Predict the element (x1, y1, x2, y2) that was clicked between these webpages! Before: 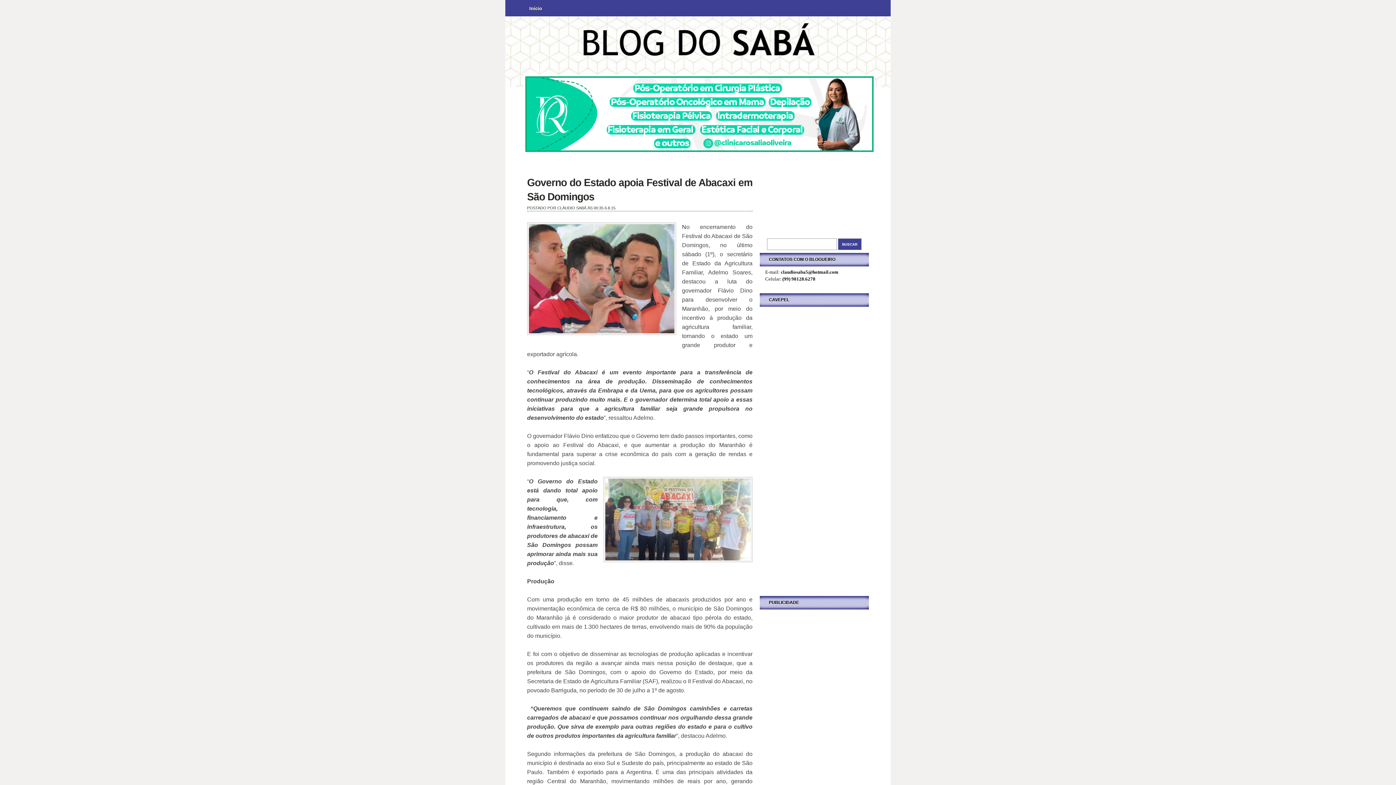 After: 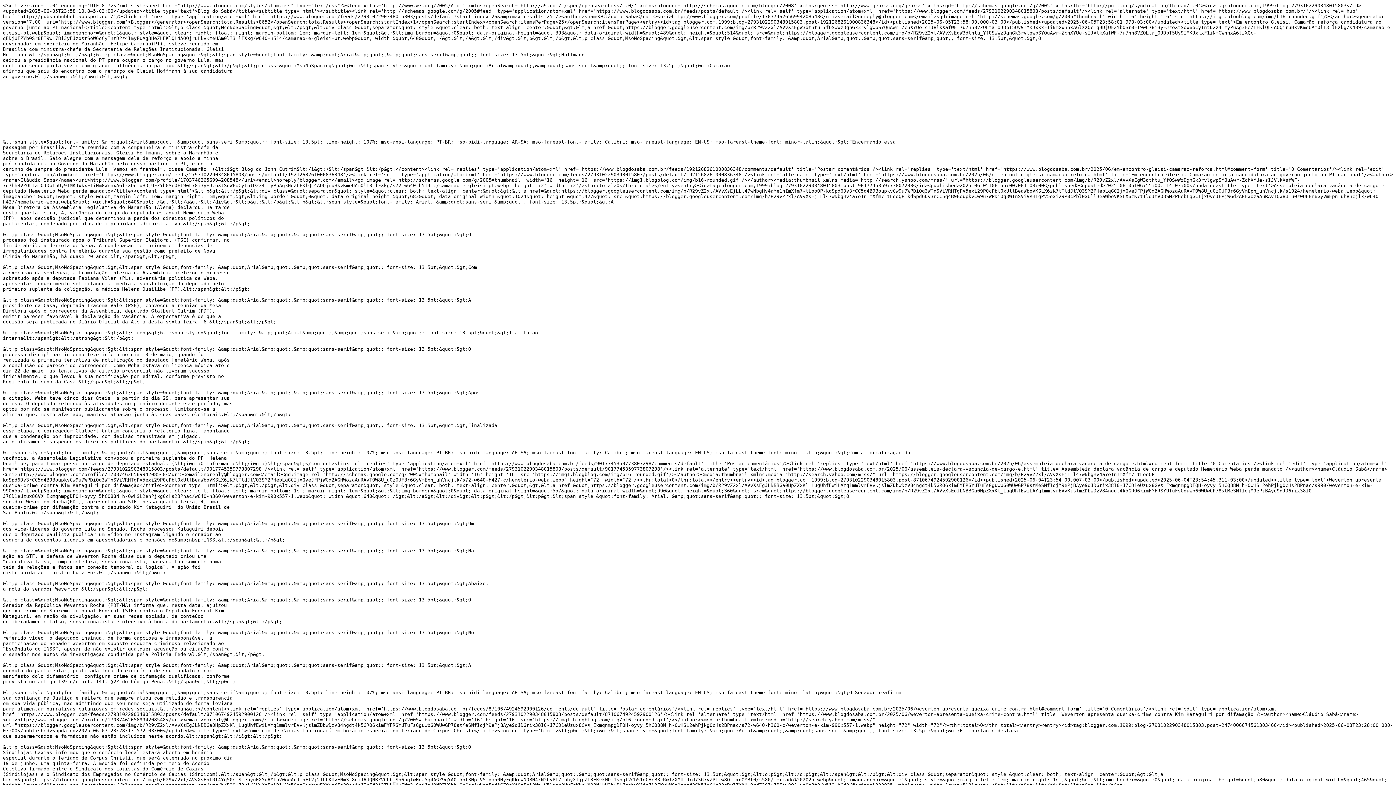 Action: bbox: (869, 223, 890, 228)